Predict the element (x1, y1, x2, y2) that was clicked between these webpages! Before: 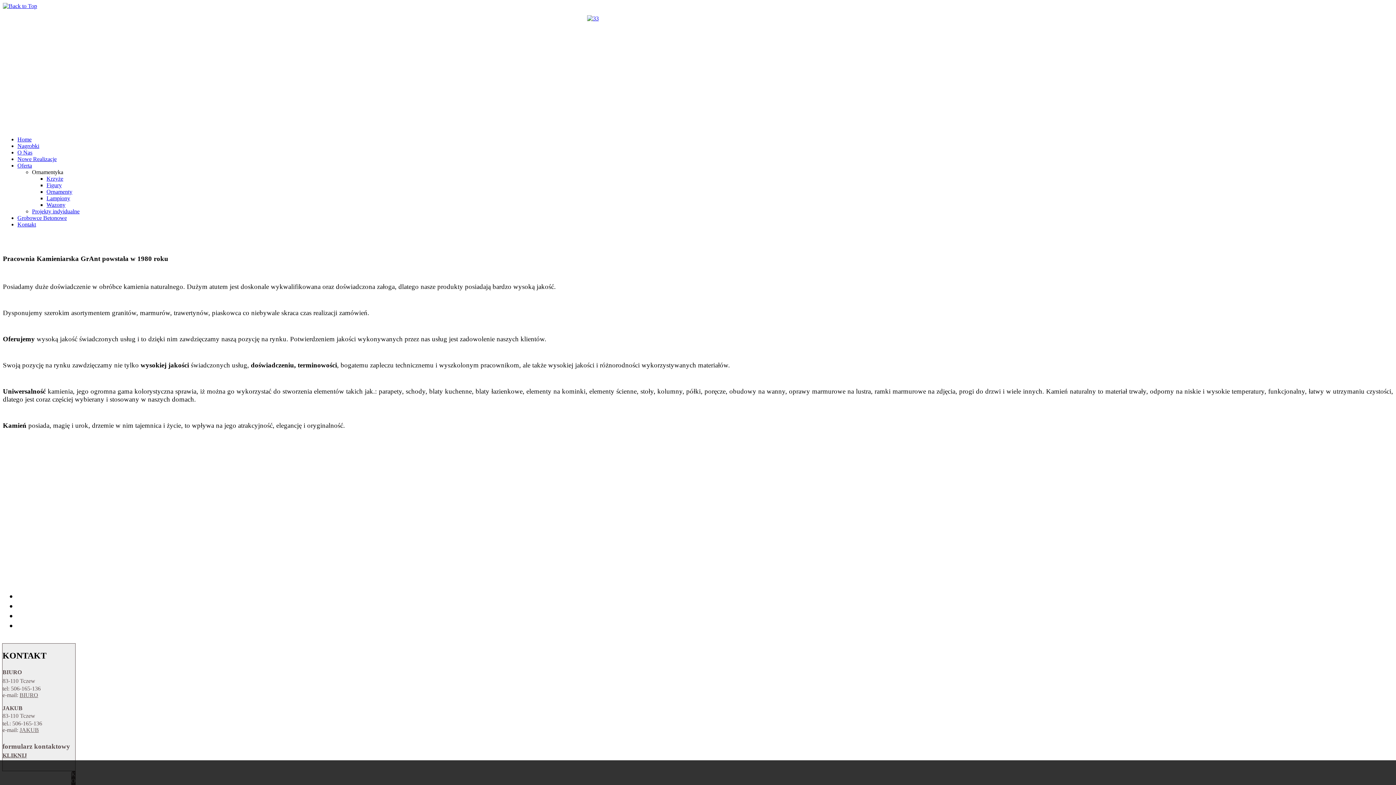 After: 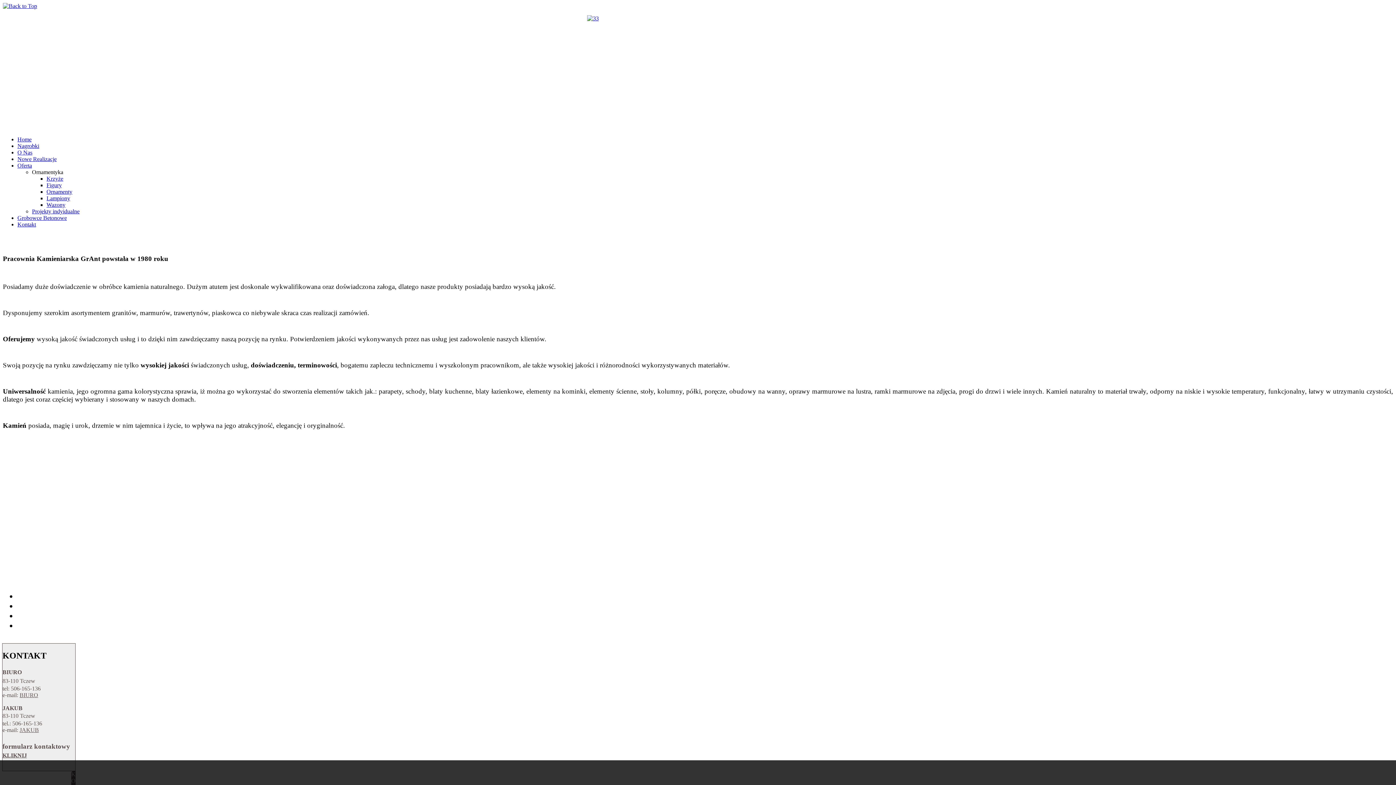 Action: bbox: (19, 692, 38, 698) label: BIURO